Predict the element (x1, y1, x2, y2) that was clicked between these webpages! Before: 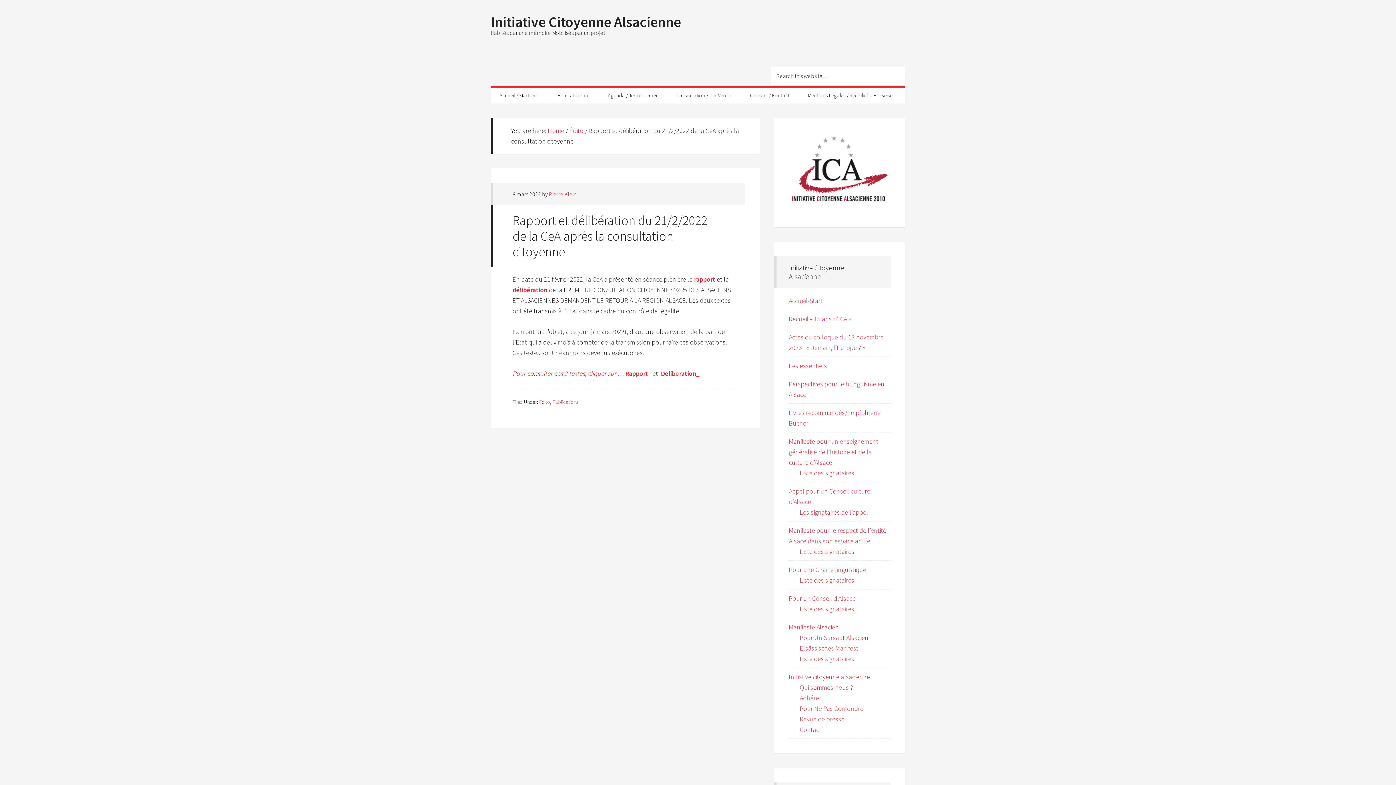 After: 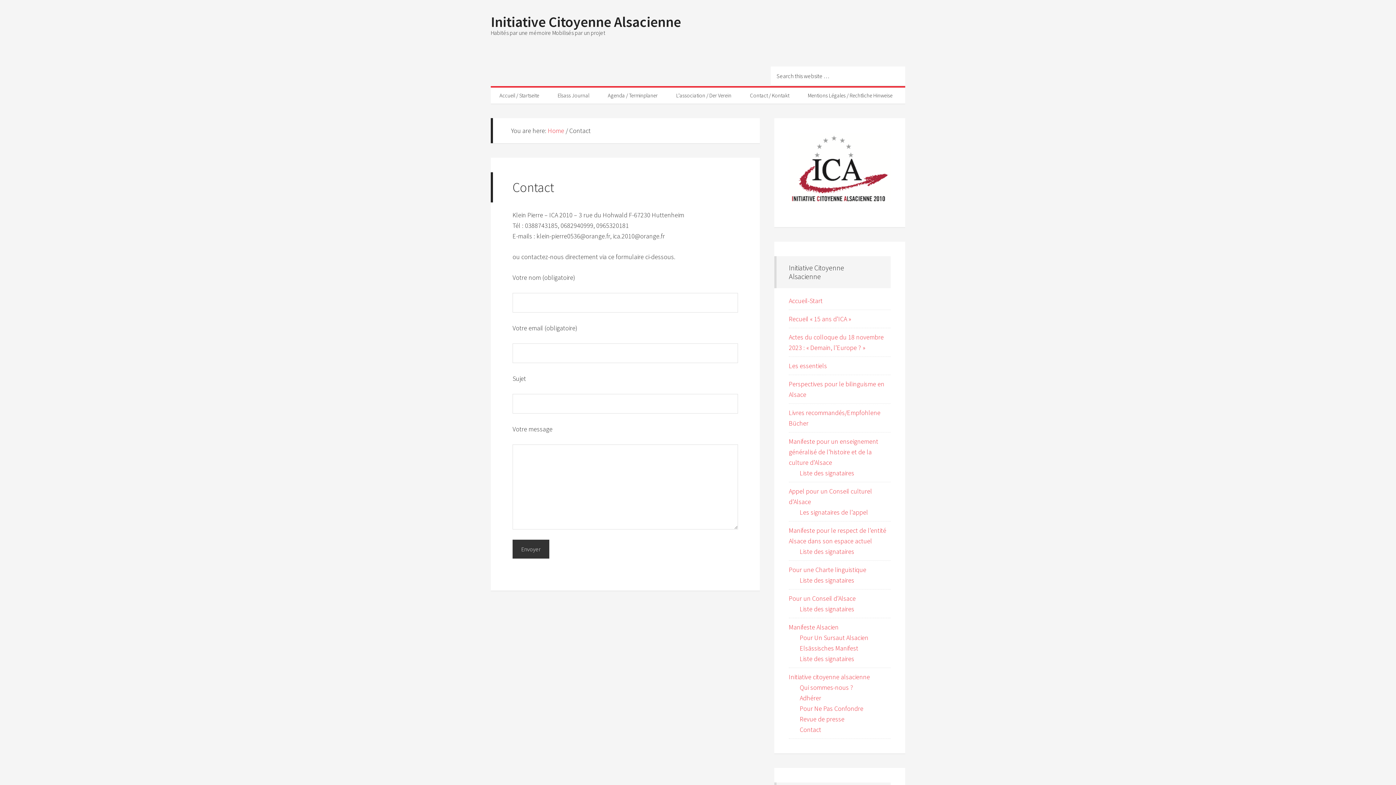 Action: bbox: (741, 87, 798, 103) label: Contact / Kontakt